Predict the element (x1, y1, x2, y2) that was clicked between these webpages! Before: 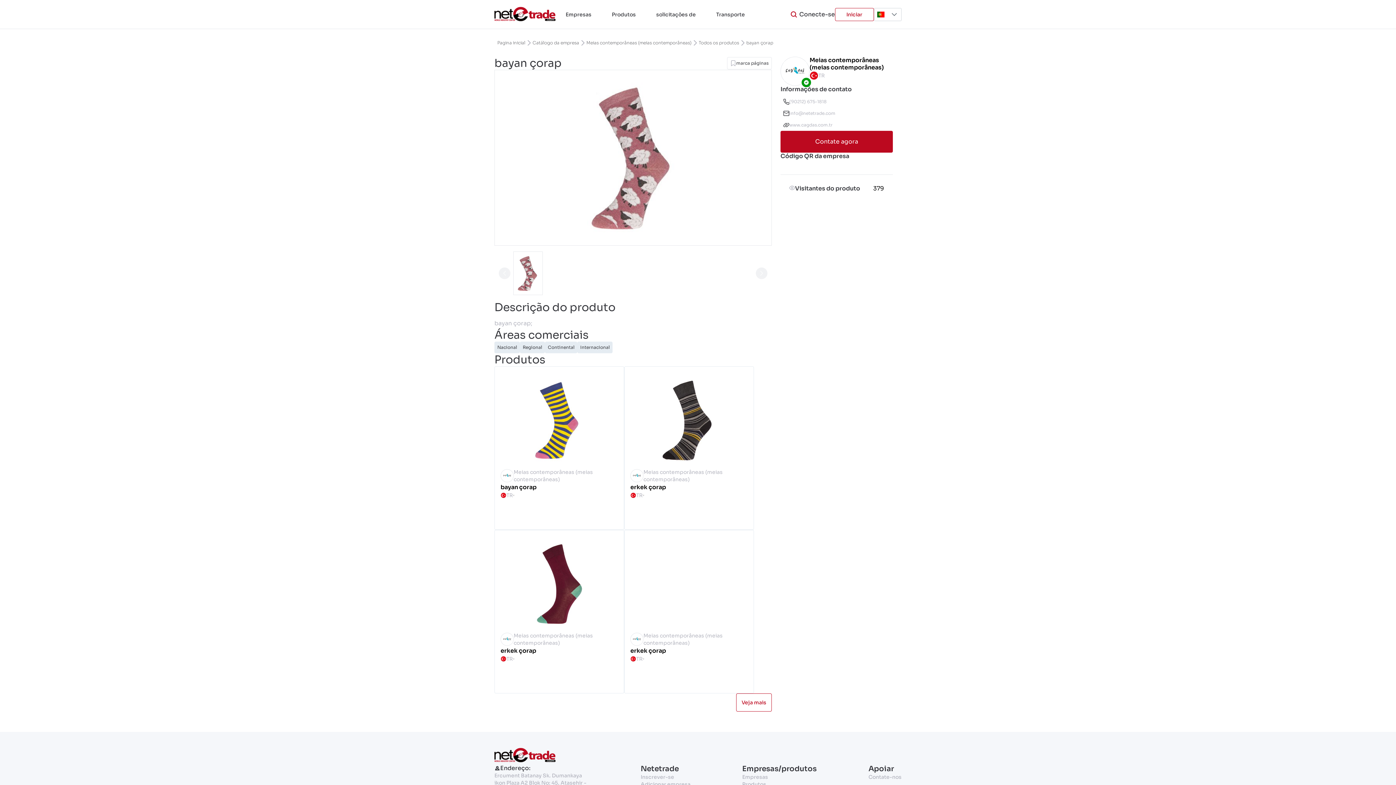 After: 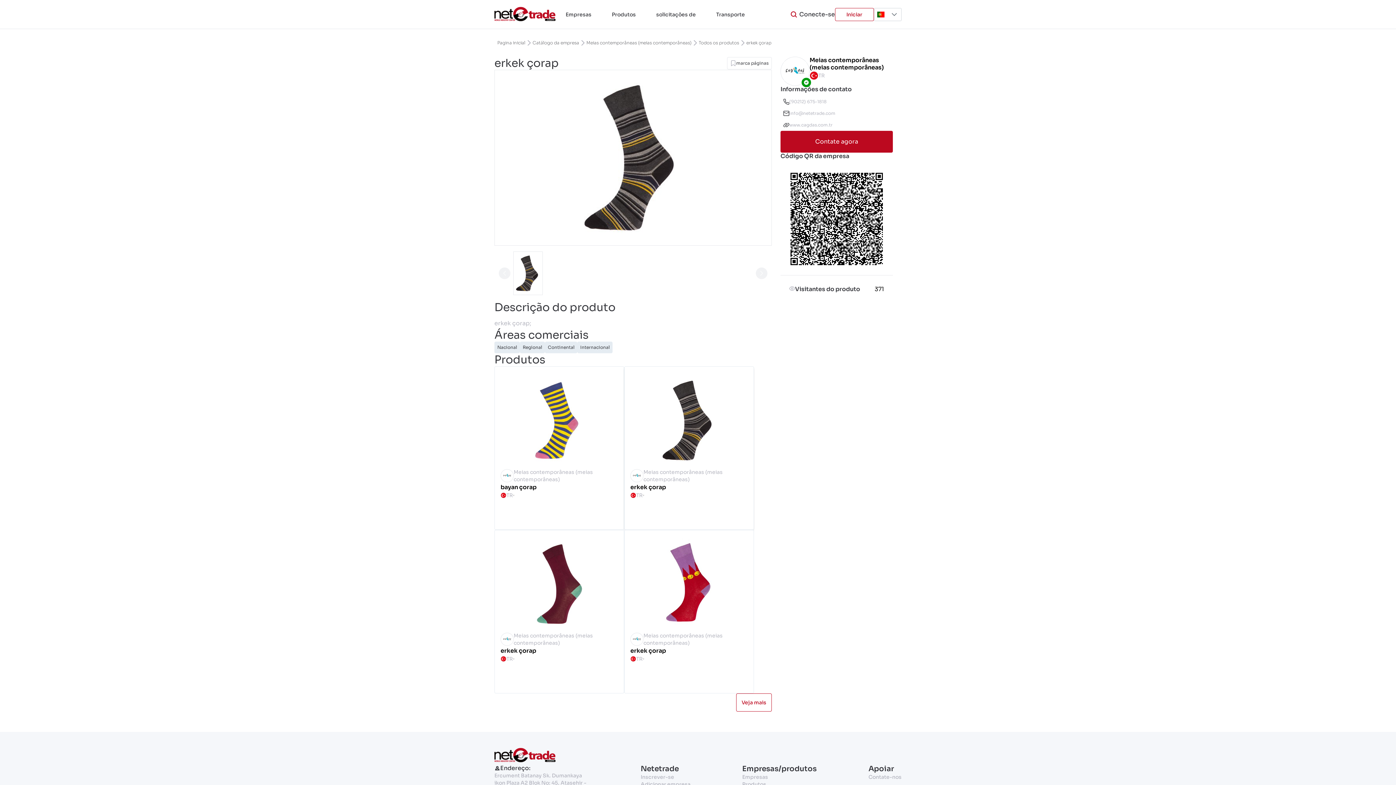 Action: bbox: (630, 553, 748, 561) label: erkek çorap